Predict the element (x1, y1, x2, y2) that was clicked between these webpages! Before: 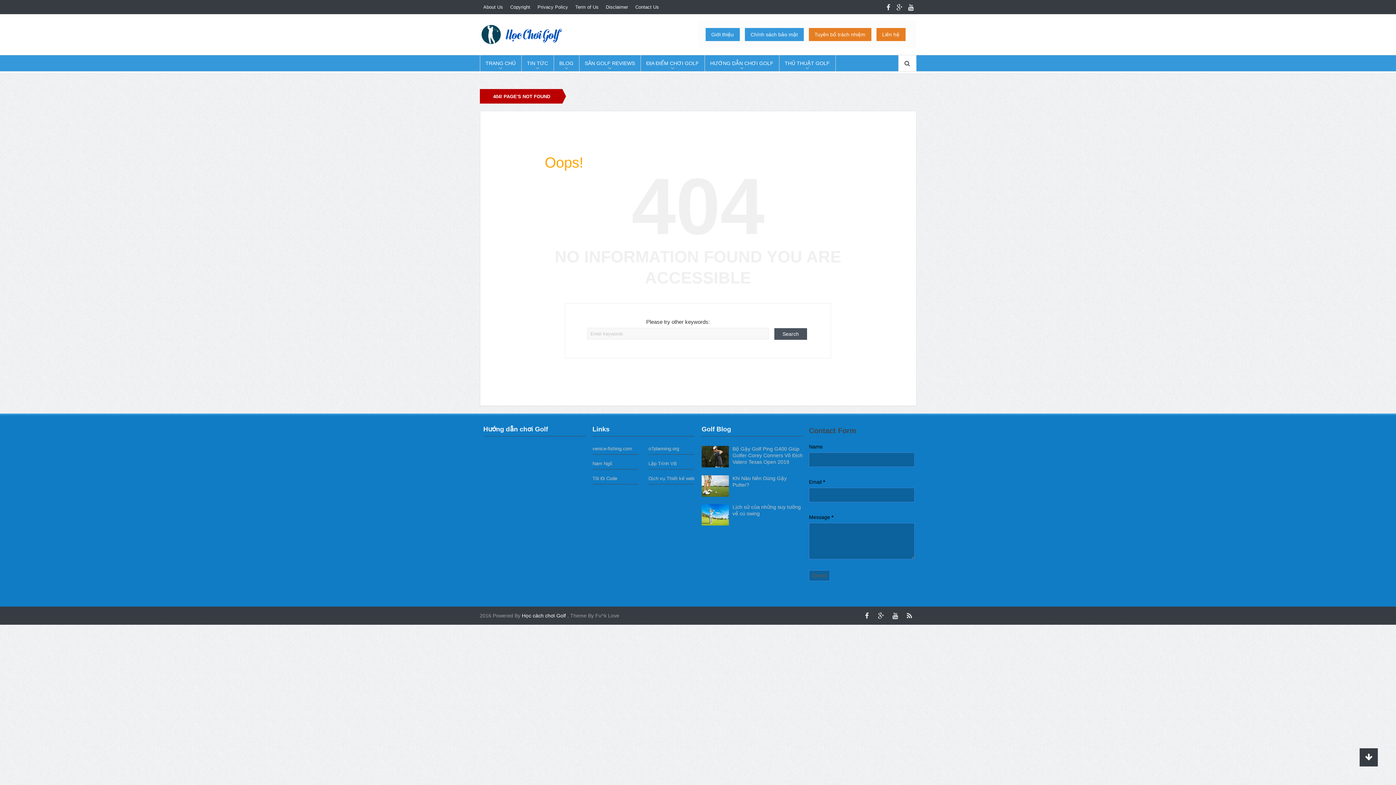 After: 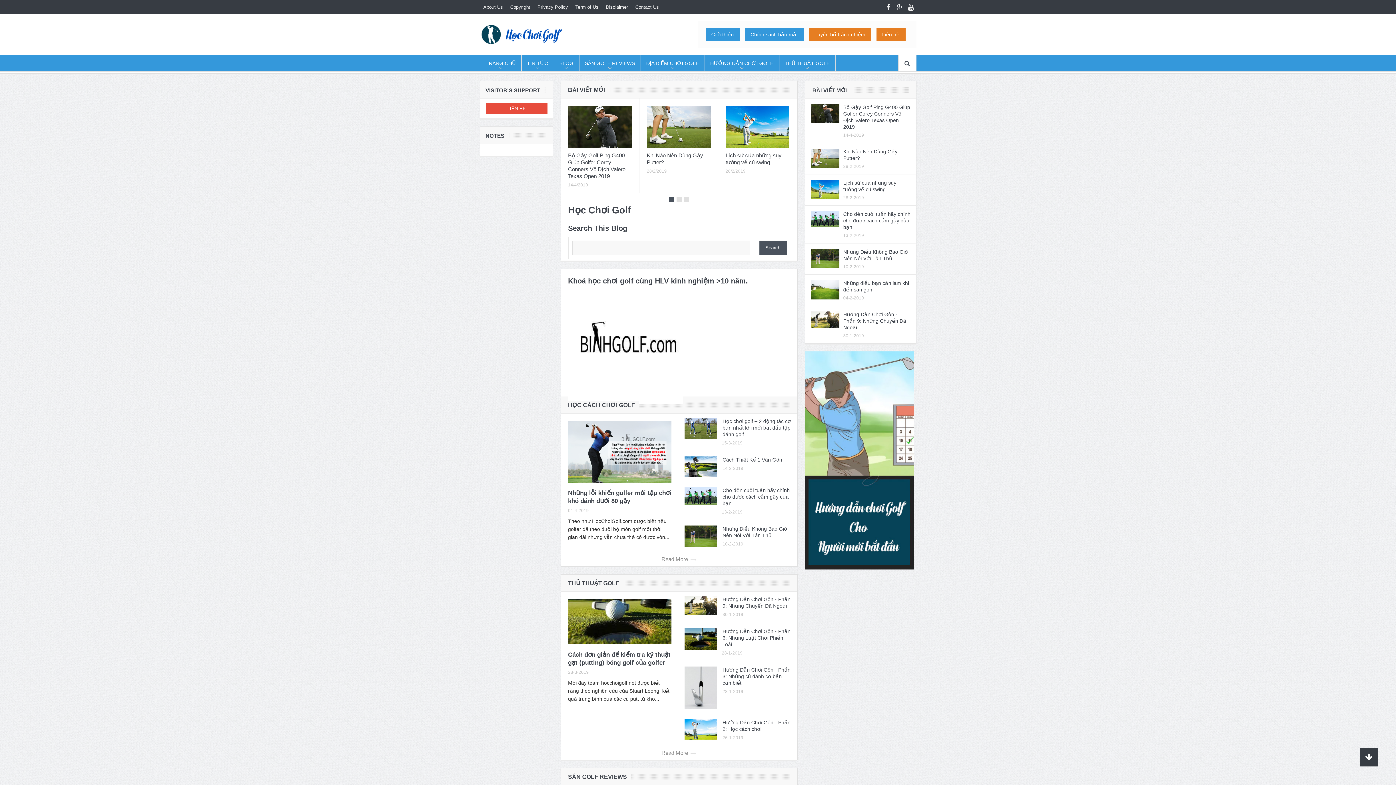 Action: label: TRANG CHỦ bbox: (480, 55, 521, 71)